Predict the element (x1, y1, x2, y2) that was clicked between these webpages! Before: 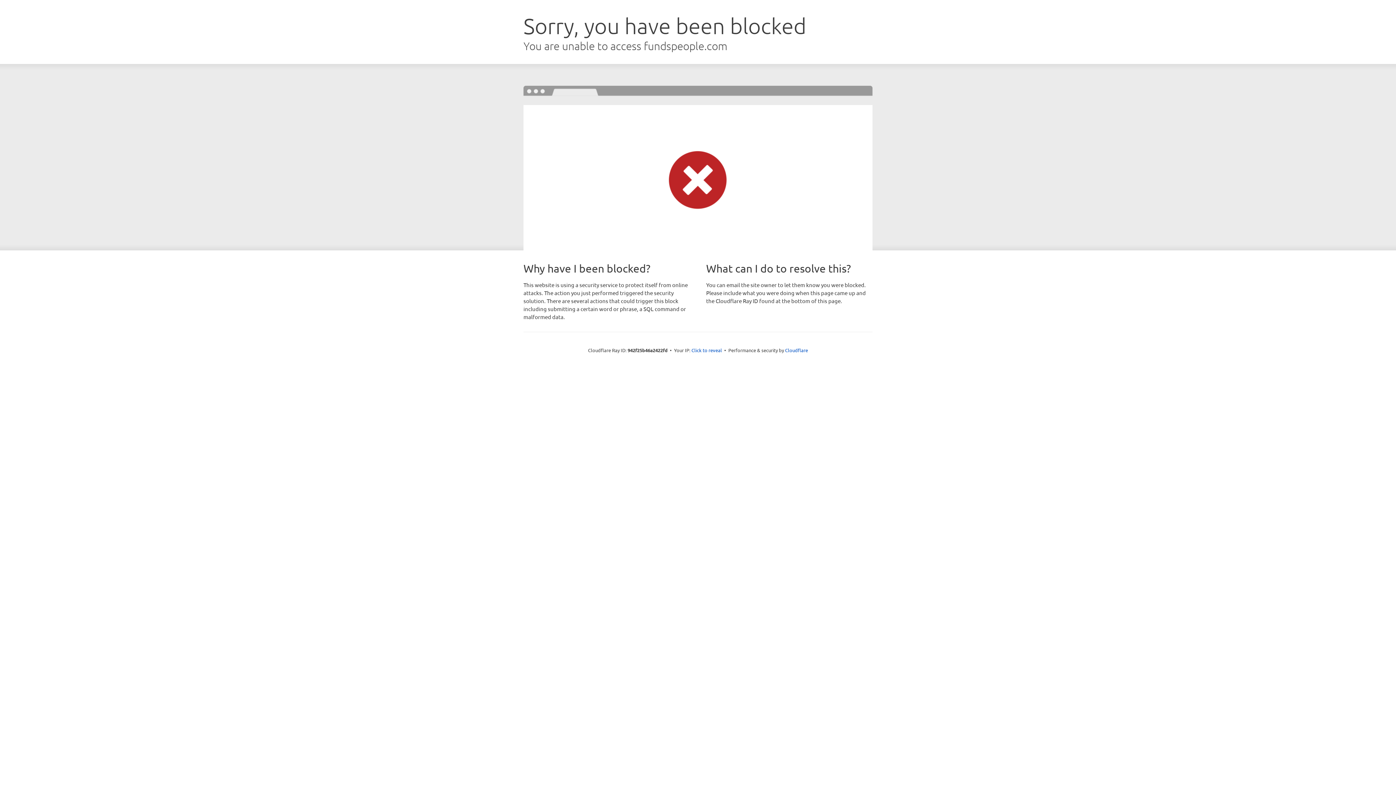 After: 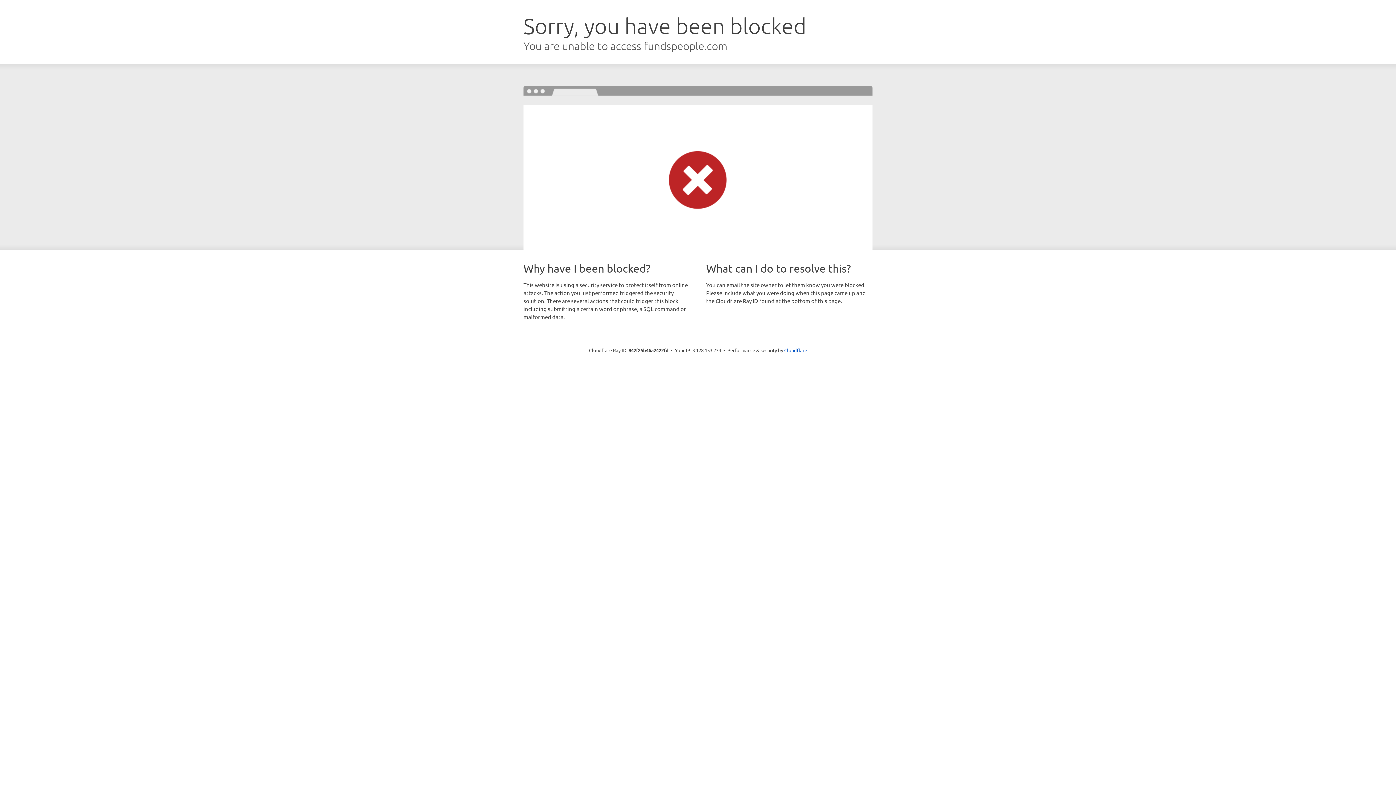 Action: bbox: (691, 346, 722, 353) label: Click to reveal